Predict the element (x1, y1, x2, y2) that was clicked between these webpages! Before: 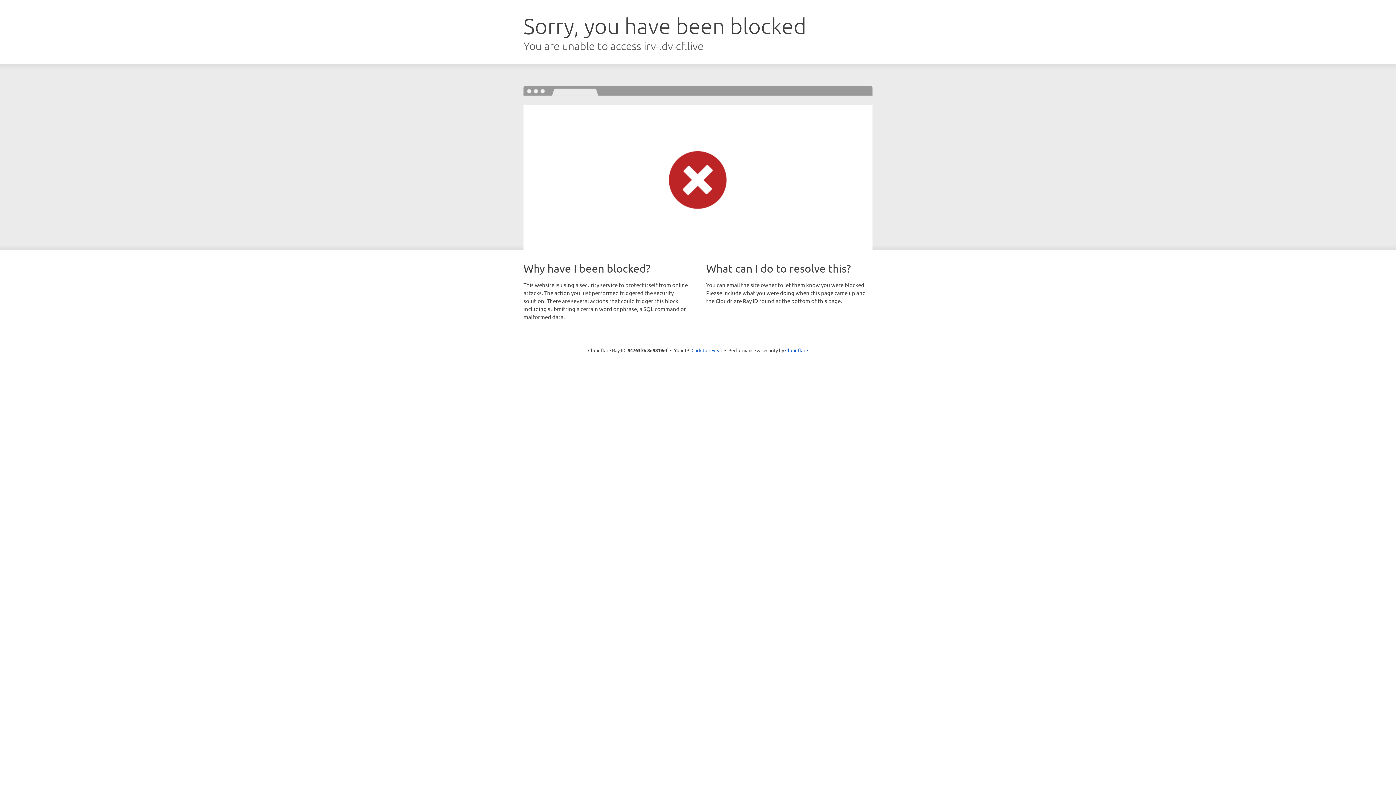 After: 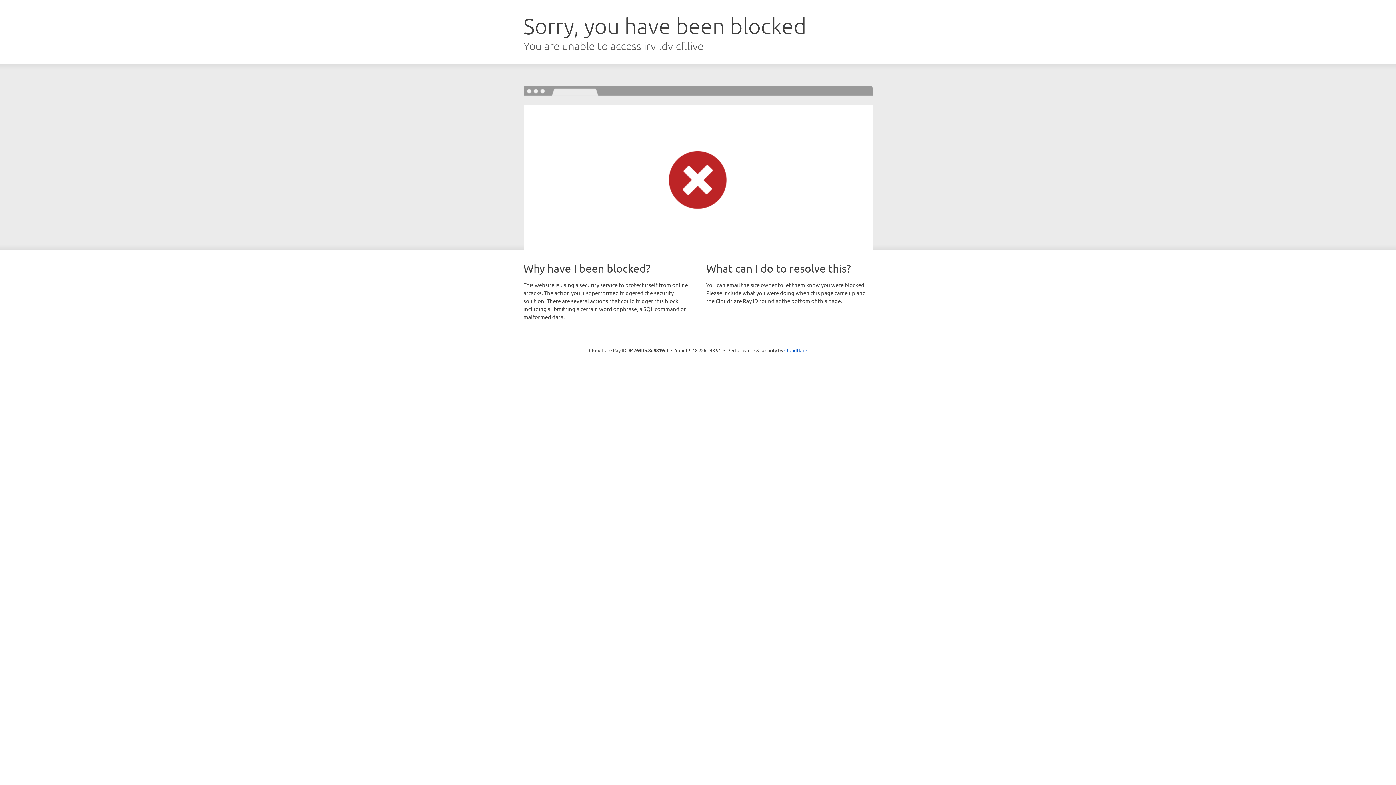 Action: bbox: (691, 346, 722, 353) label: Click to reveal